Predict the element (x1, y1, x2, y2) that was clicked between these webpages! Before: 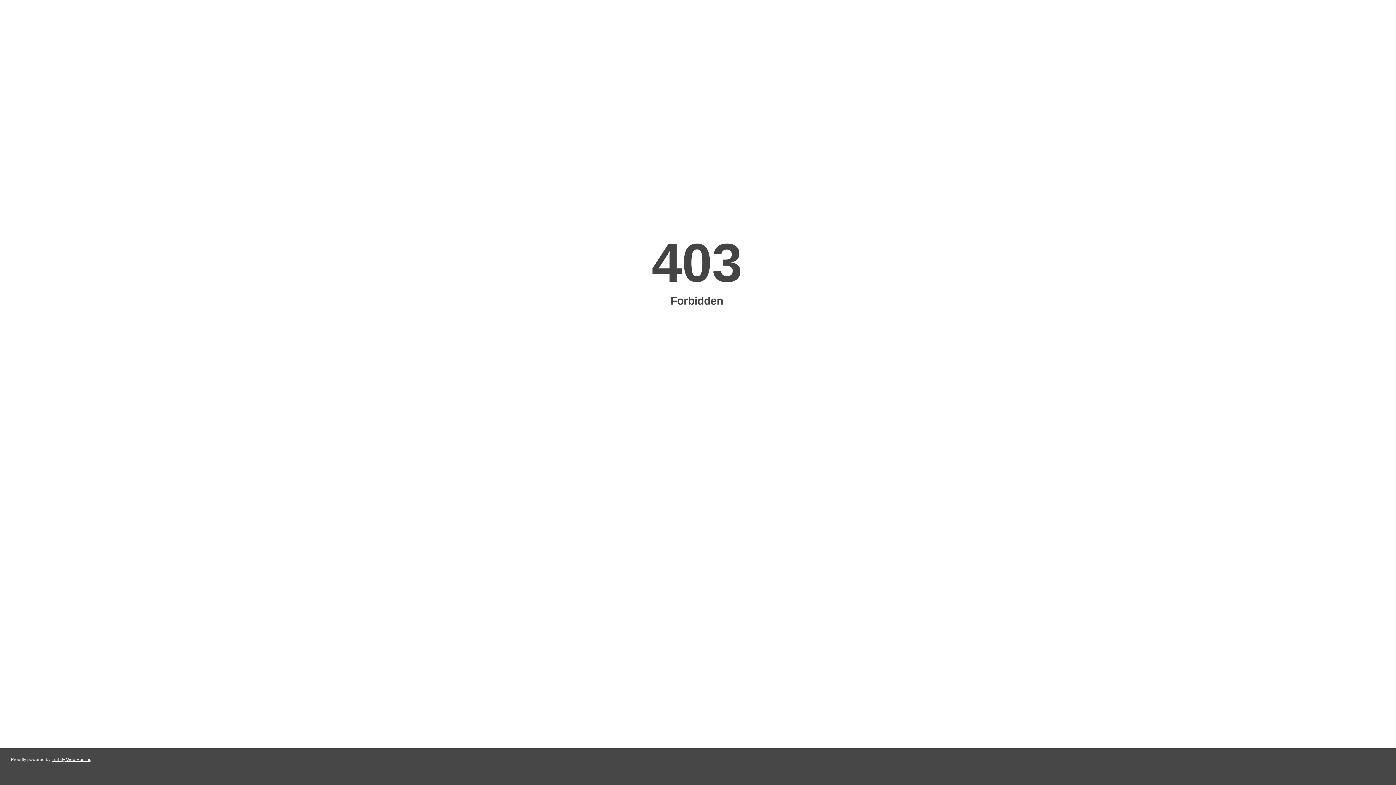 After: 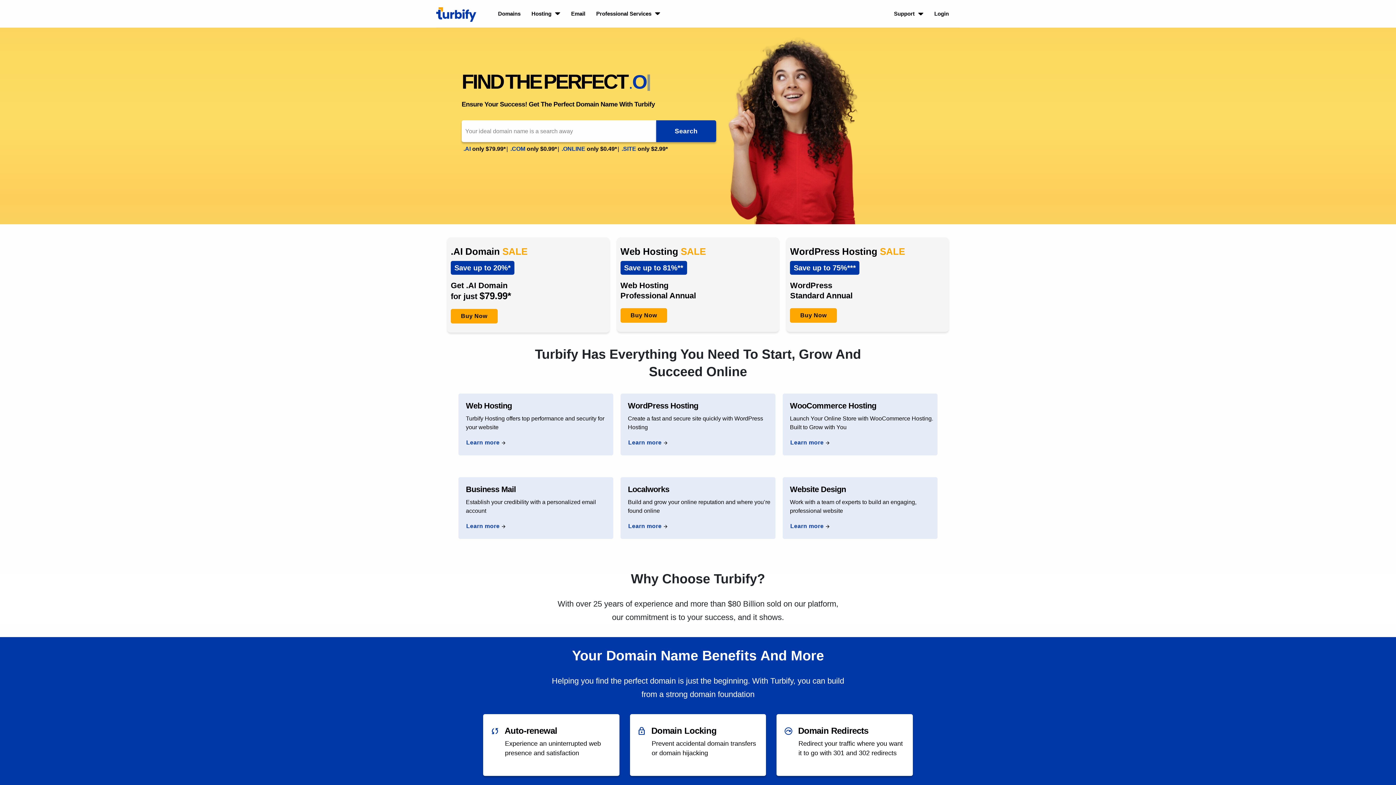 Action: bbox: (51, 757, 91, 762) label: Turbify Web Hosting